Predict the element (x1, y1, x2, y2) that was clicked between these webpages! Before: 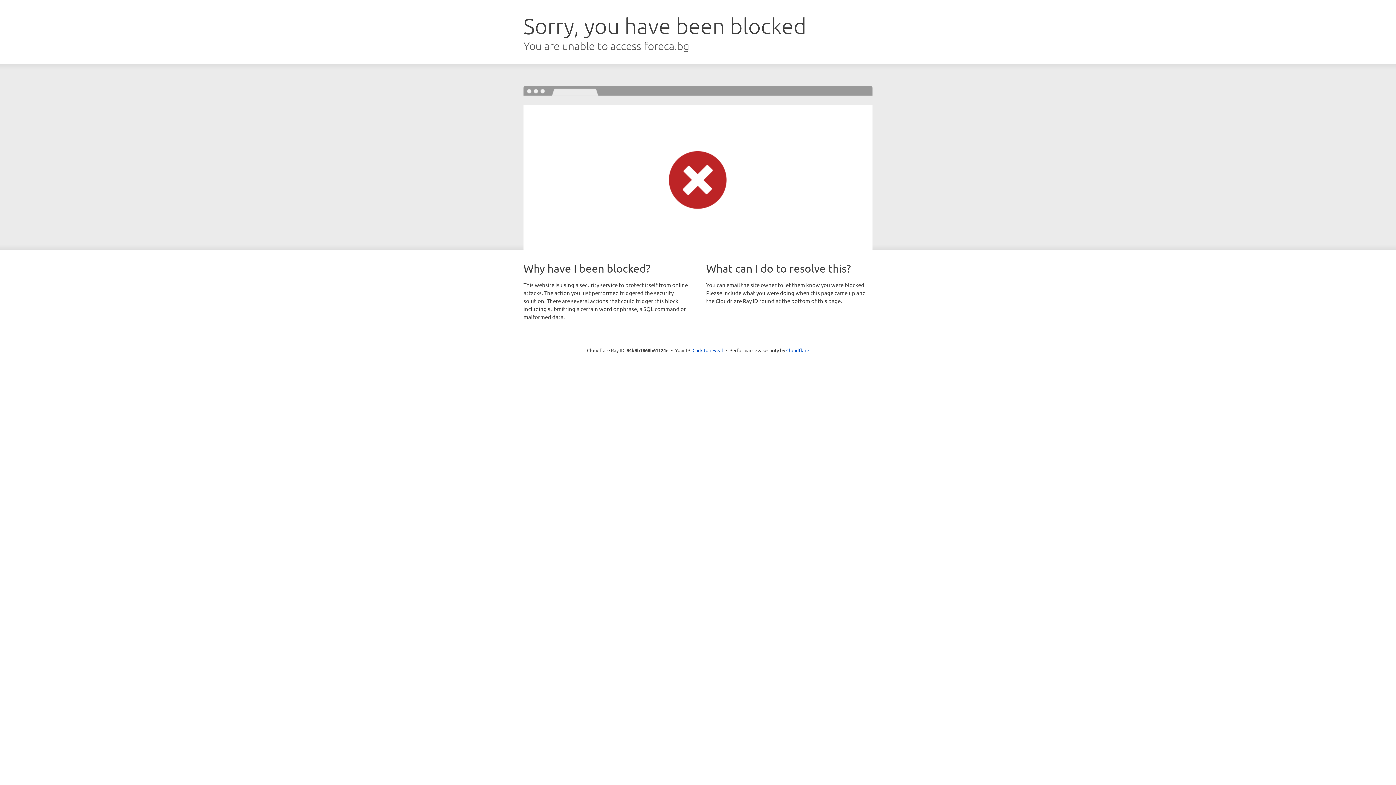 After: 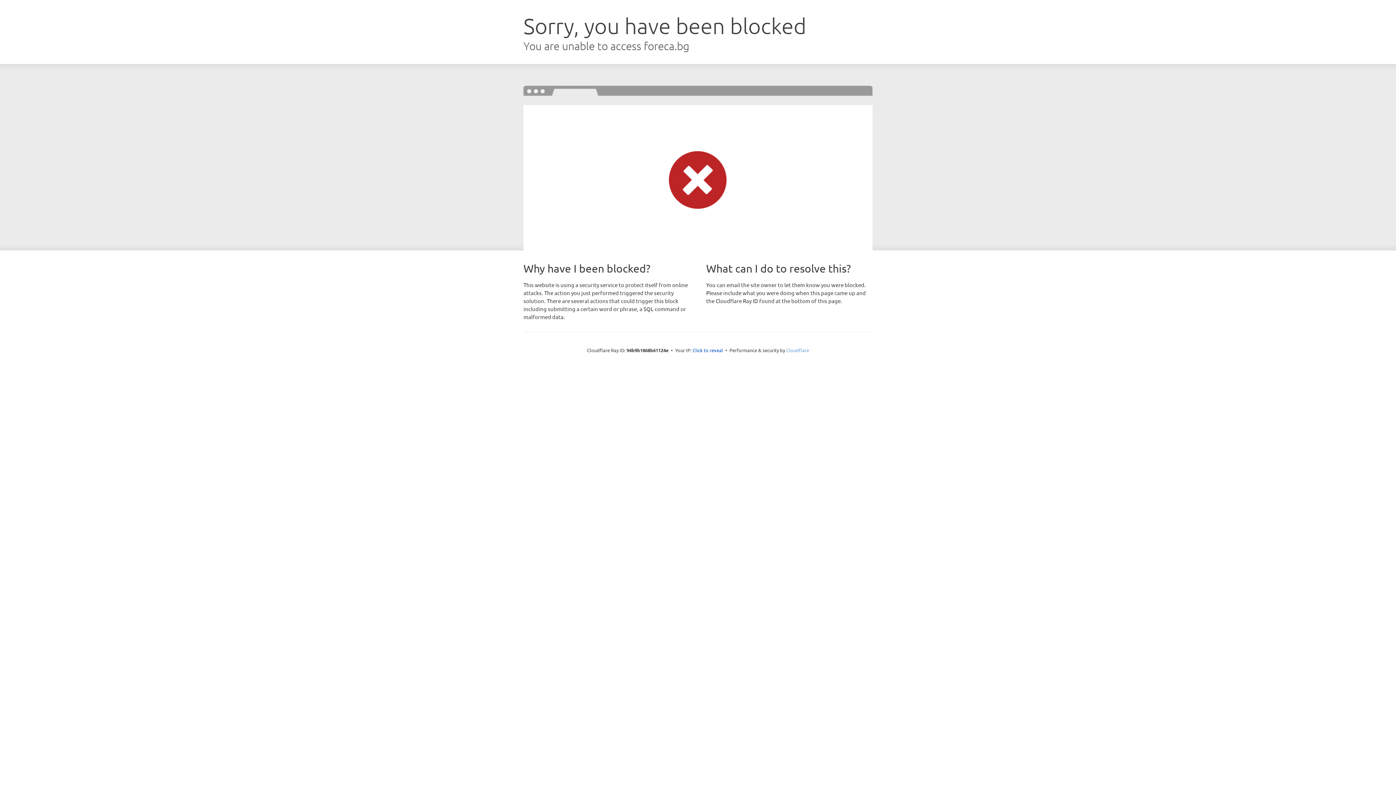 Action: bbox: (786, 347, 809, 353) label: Cloudflare